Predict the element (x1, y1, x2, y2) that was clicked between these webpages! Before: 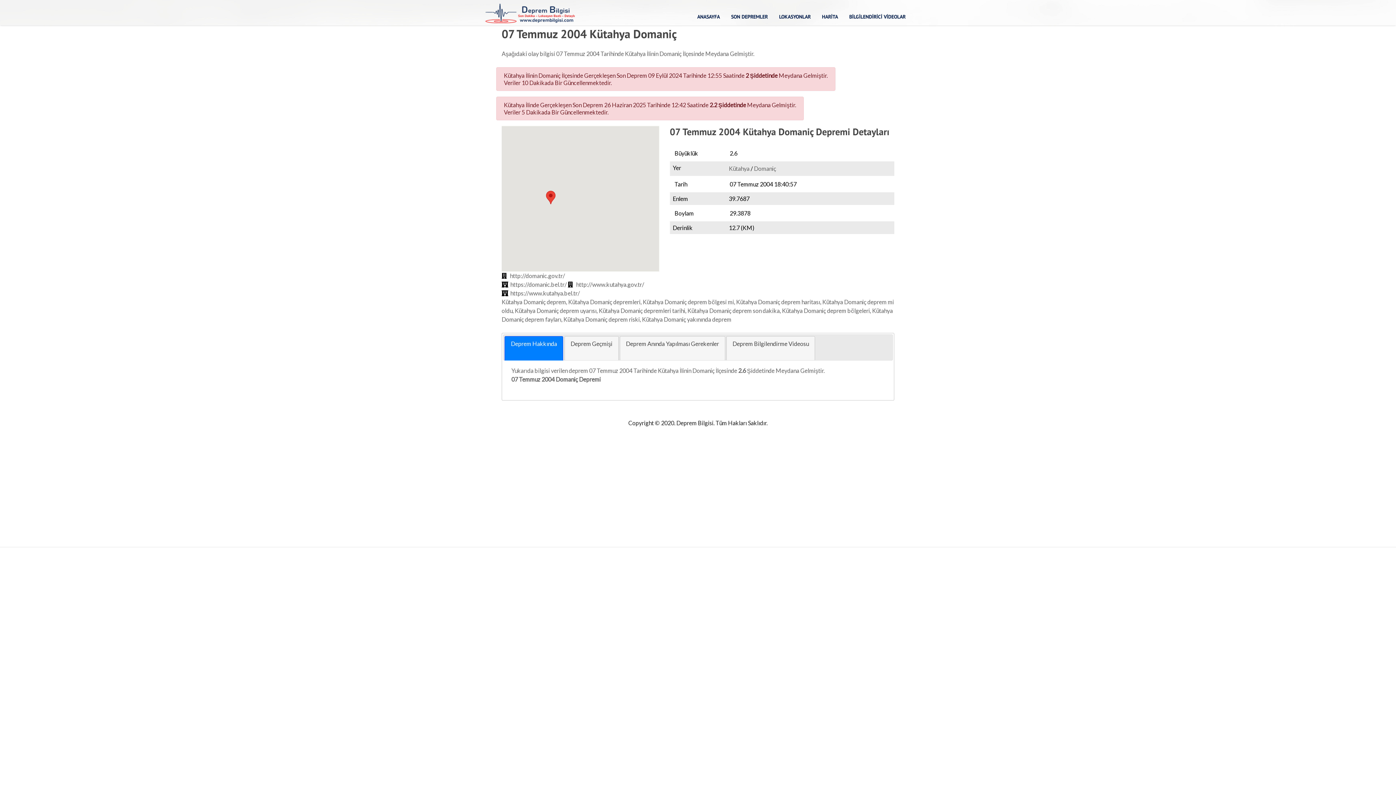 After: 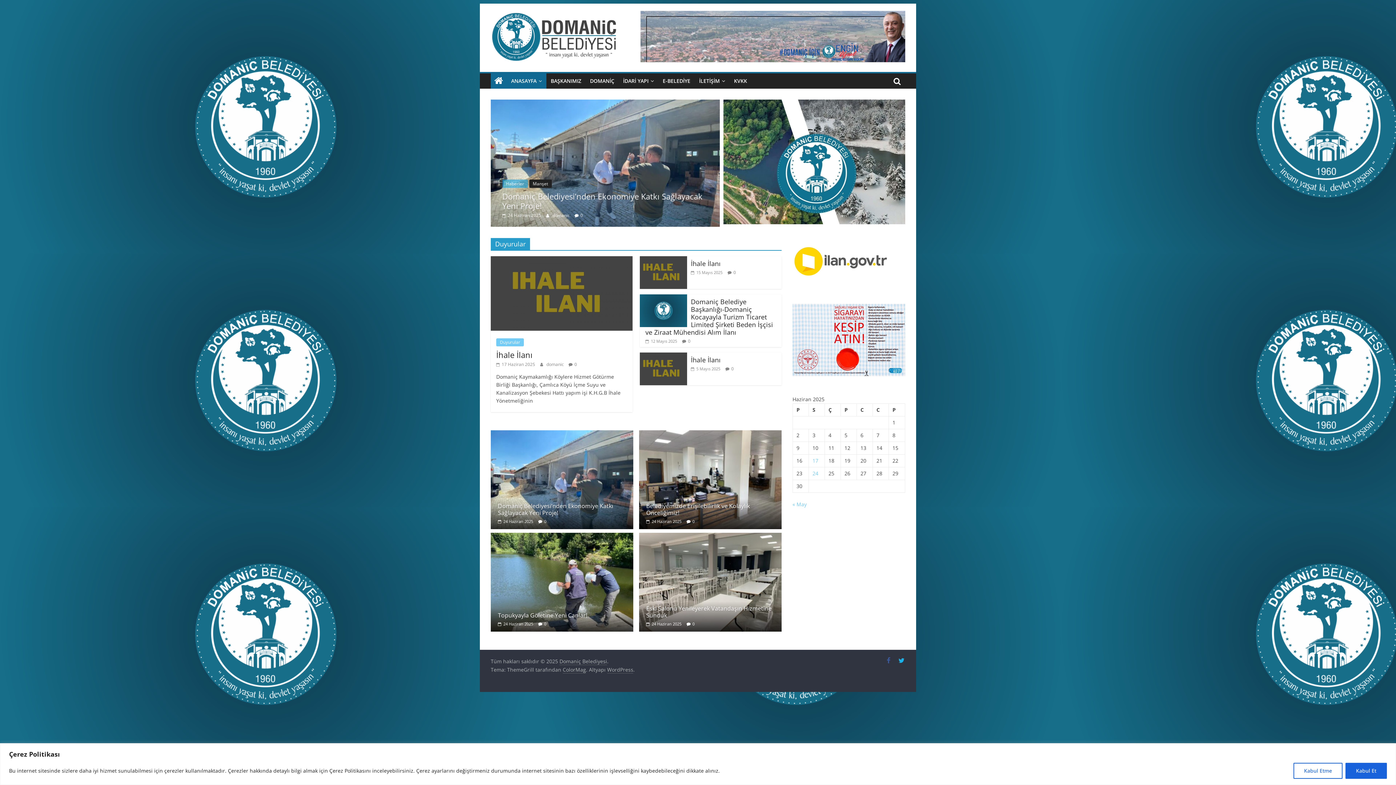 Action: bbox: (510, 281, 566, 288) label: https://domanic.bel.tr/